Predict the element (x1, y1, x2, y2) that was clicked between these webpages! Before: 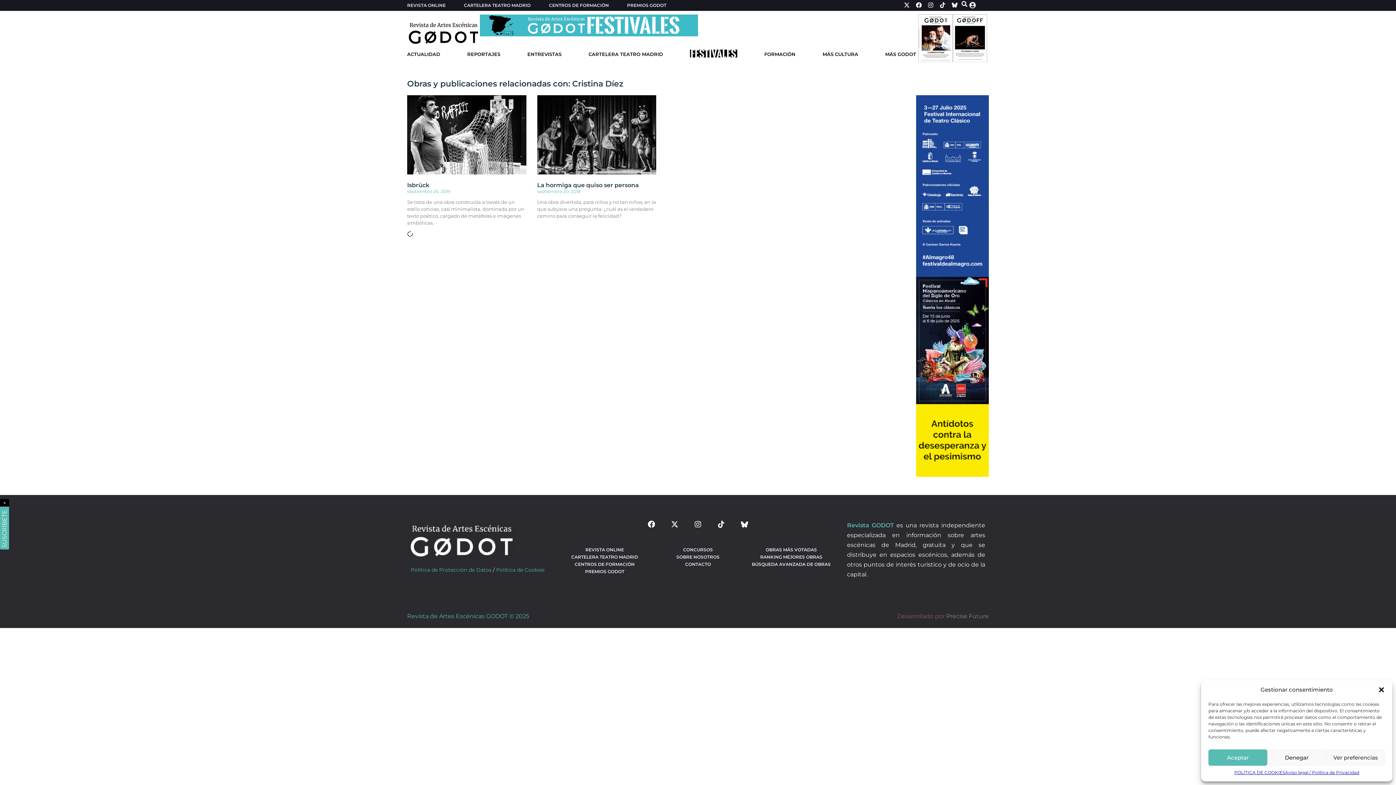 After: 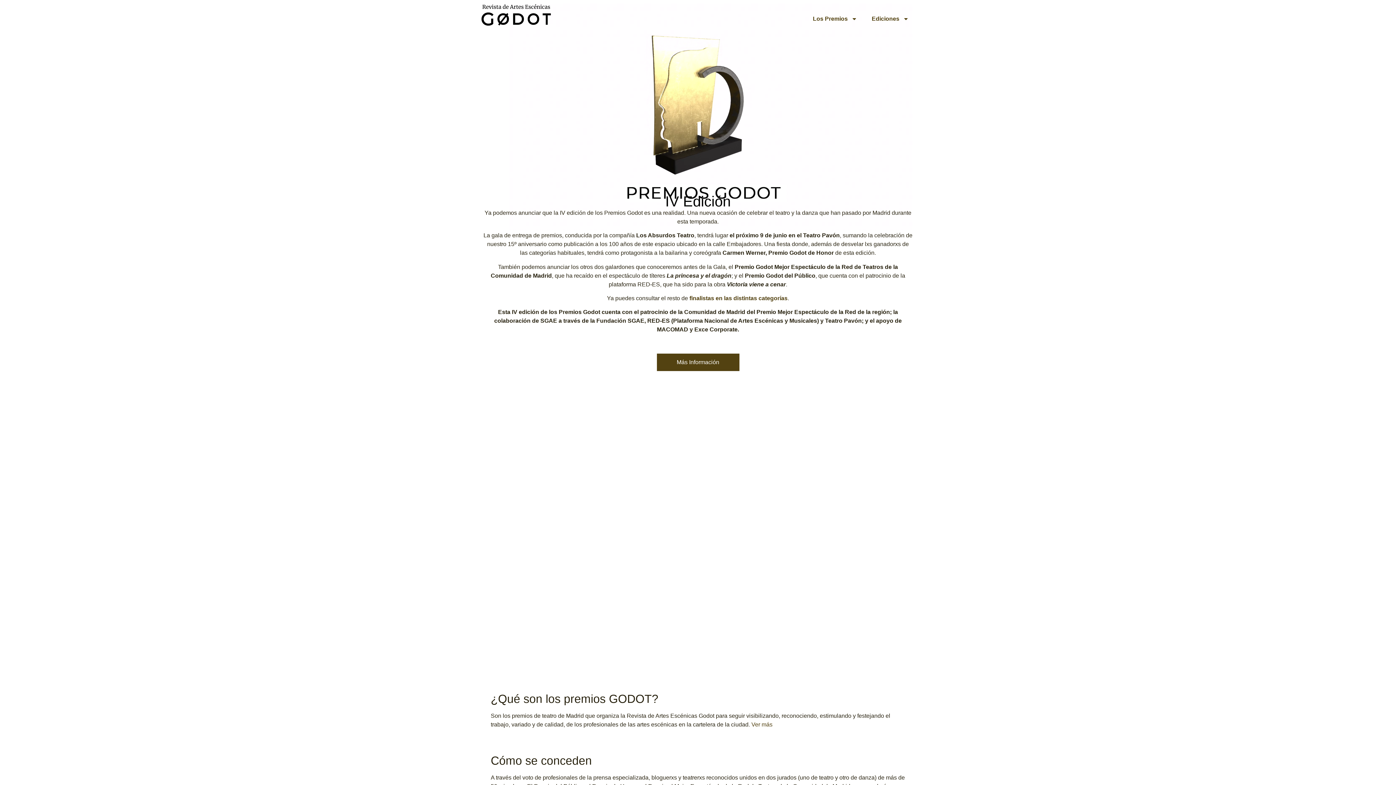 Action: bbox: (627, 1, 666, 9) label: PREMIOS GODOT